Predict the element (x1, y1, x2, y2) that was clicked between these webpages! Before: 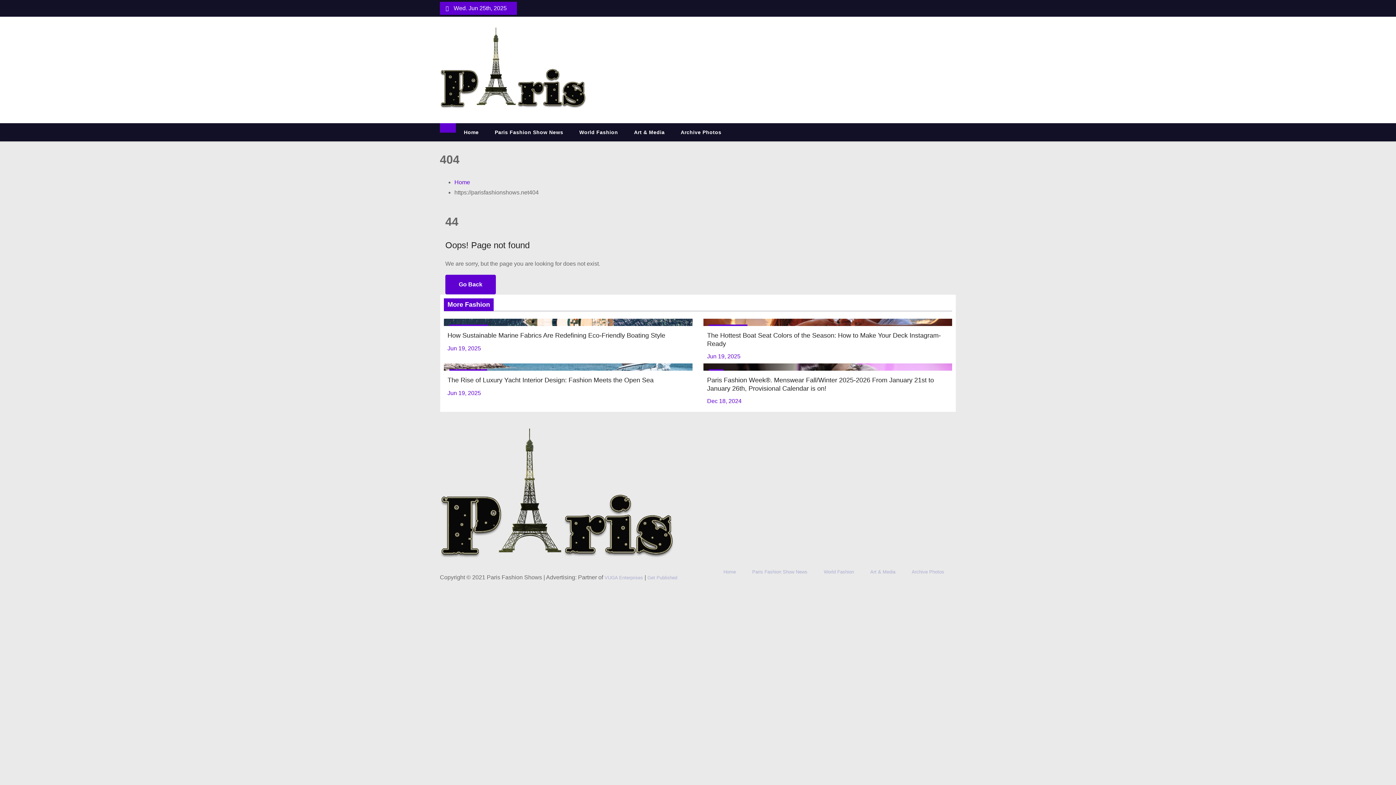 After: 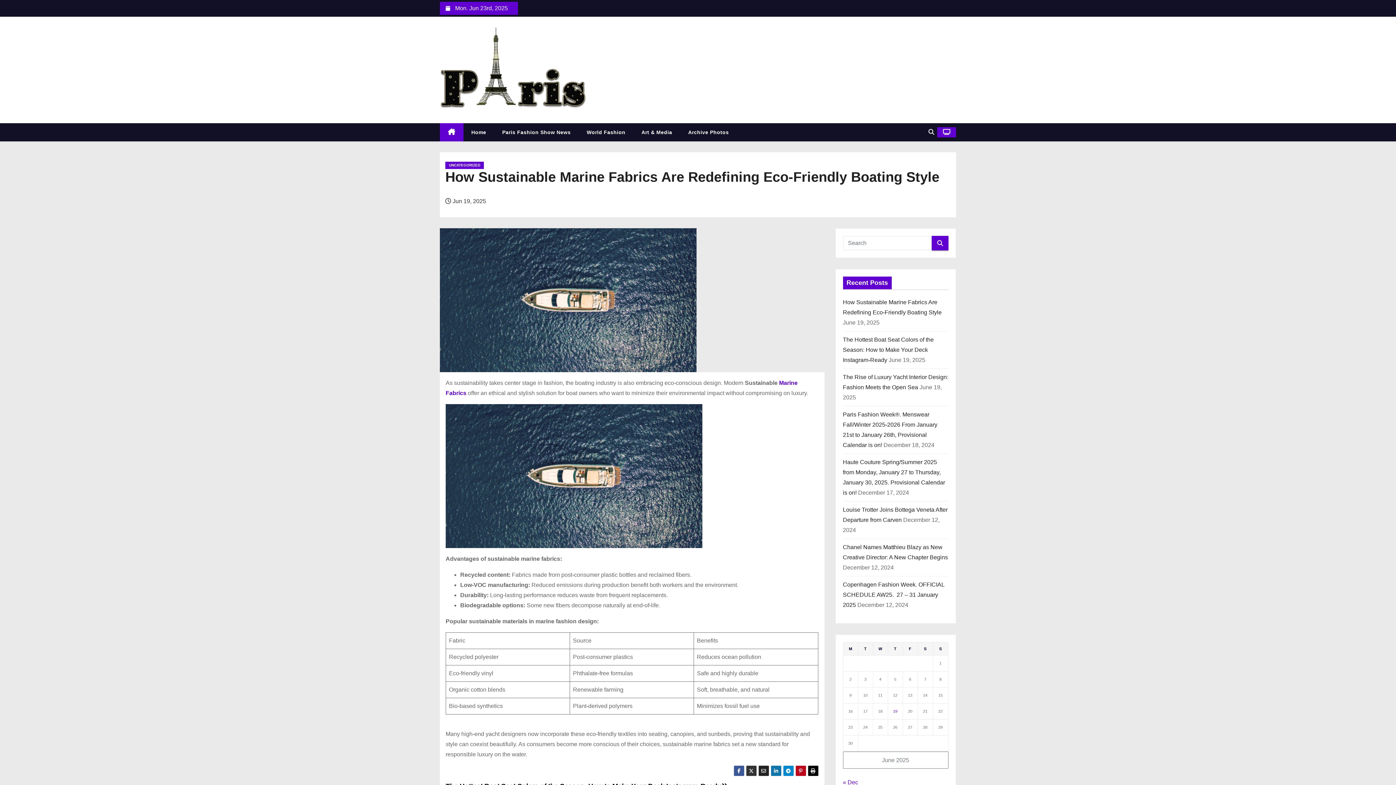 Action: bbox: (447, 332, 665, 339) label: How Sustainable Marine Fabrics Are Redefining Eco-Friendly Boating Style